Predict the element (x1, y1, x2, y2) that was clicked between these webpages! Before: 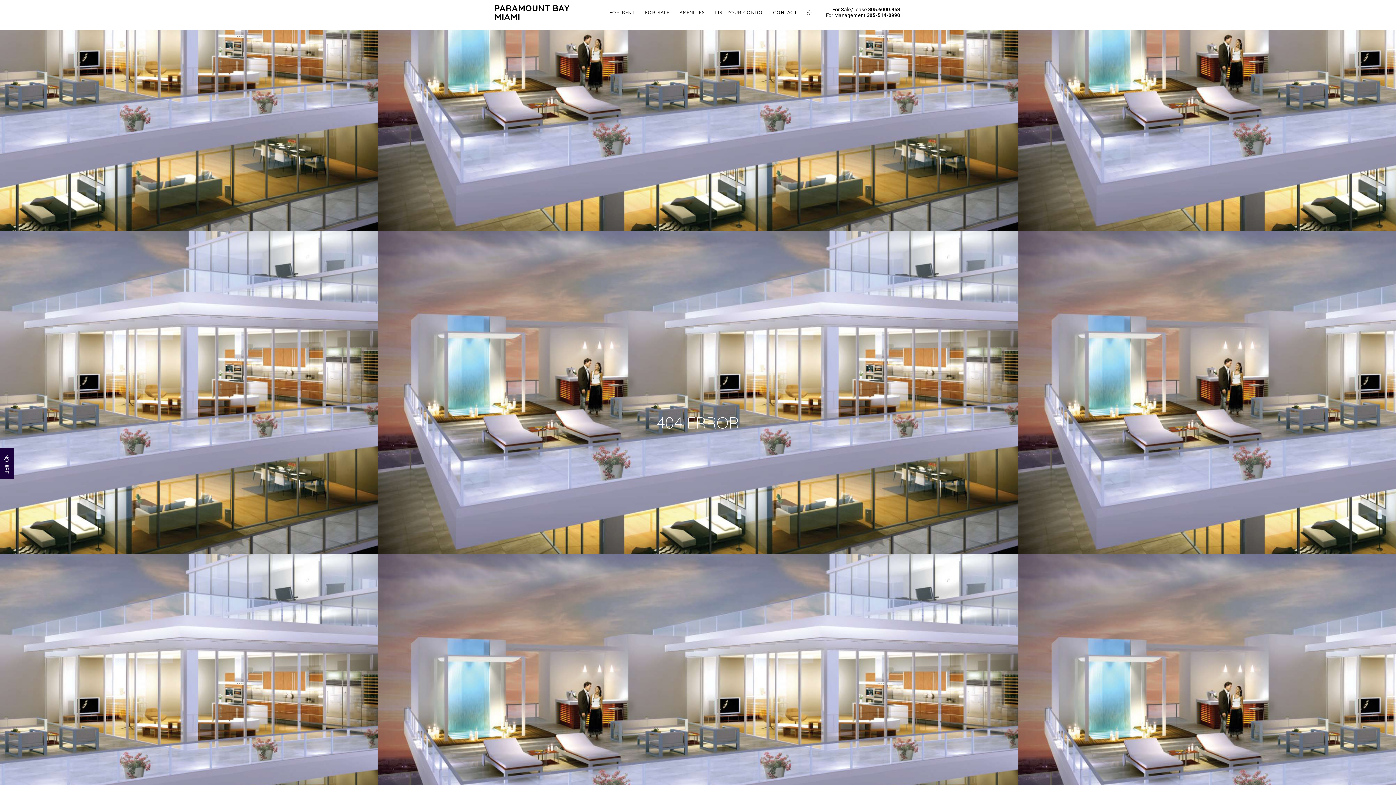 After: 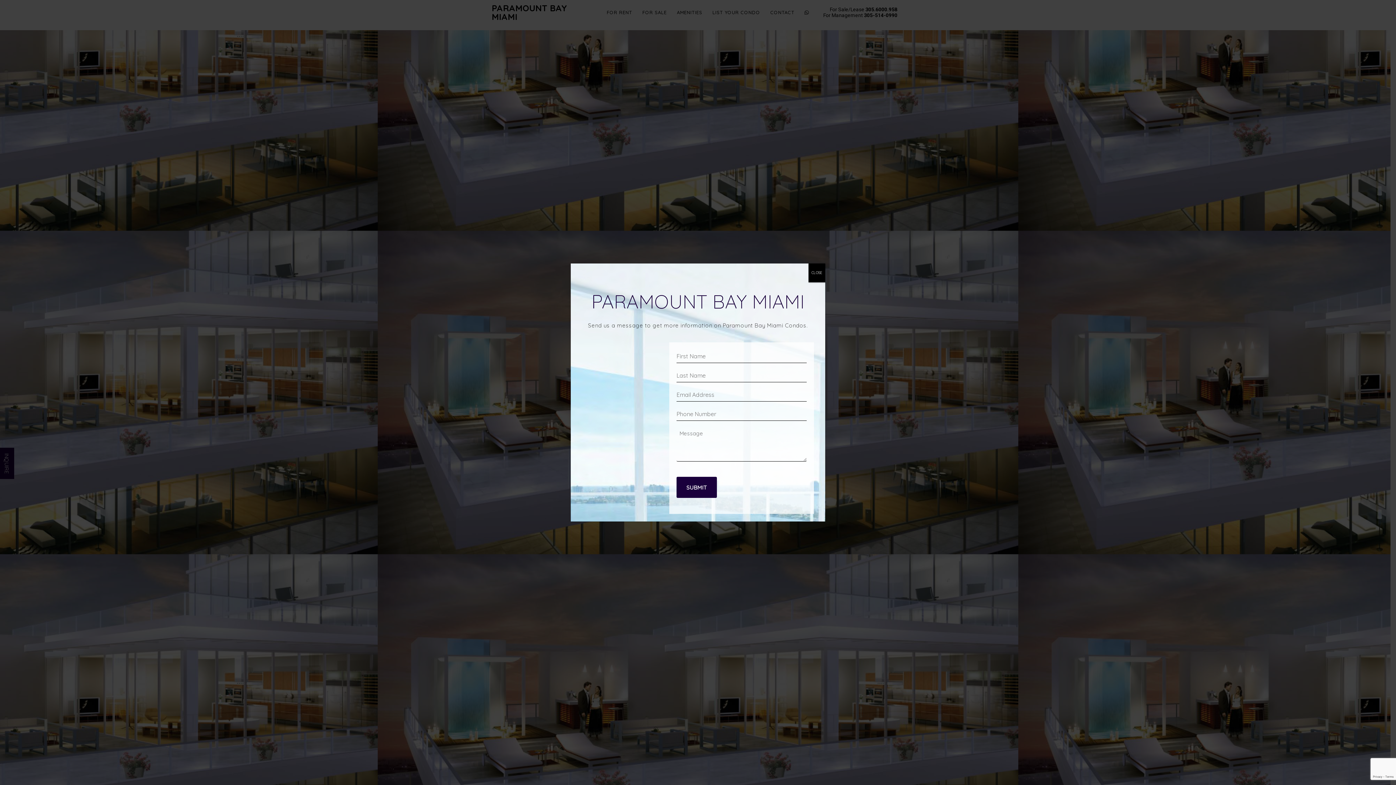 Action: bbox: (-1, 448, 14, 479) label: INQUIRE